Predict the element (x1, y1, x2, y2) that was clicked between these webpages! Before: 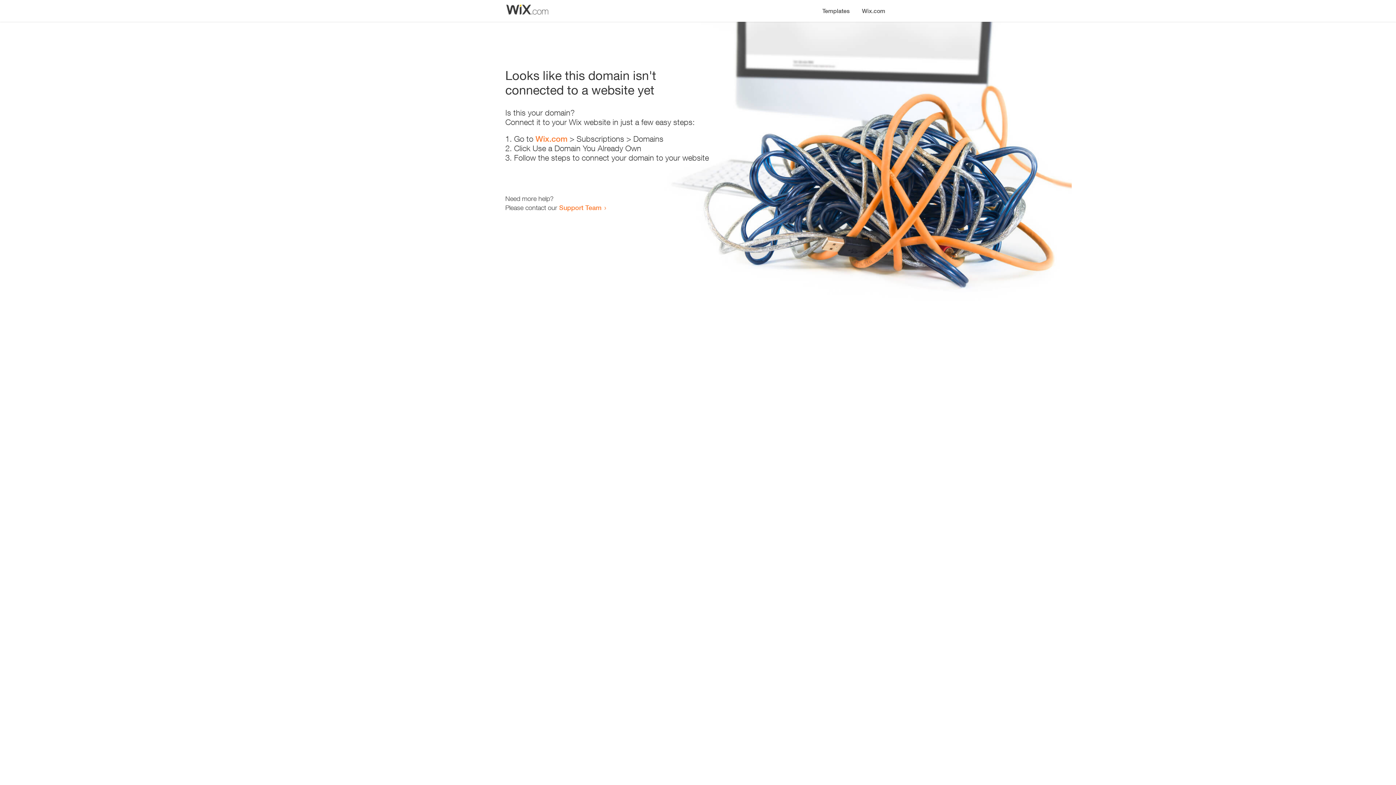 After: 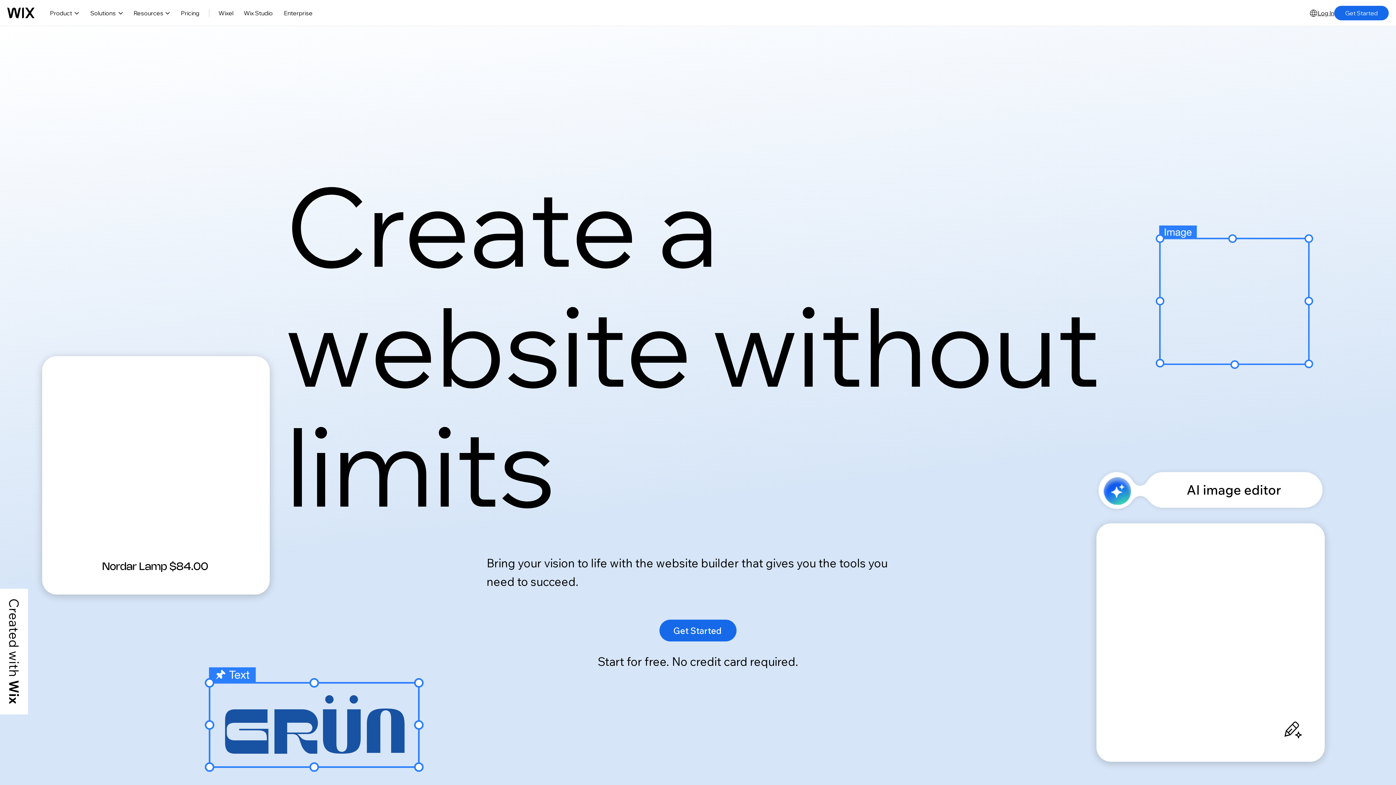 Action: label: Wix.com bbox: (856, 0, 890, 14)